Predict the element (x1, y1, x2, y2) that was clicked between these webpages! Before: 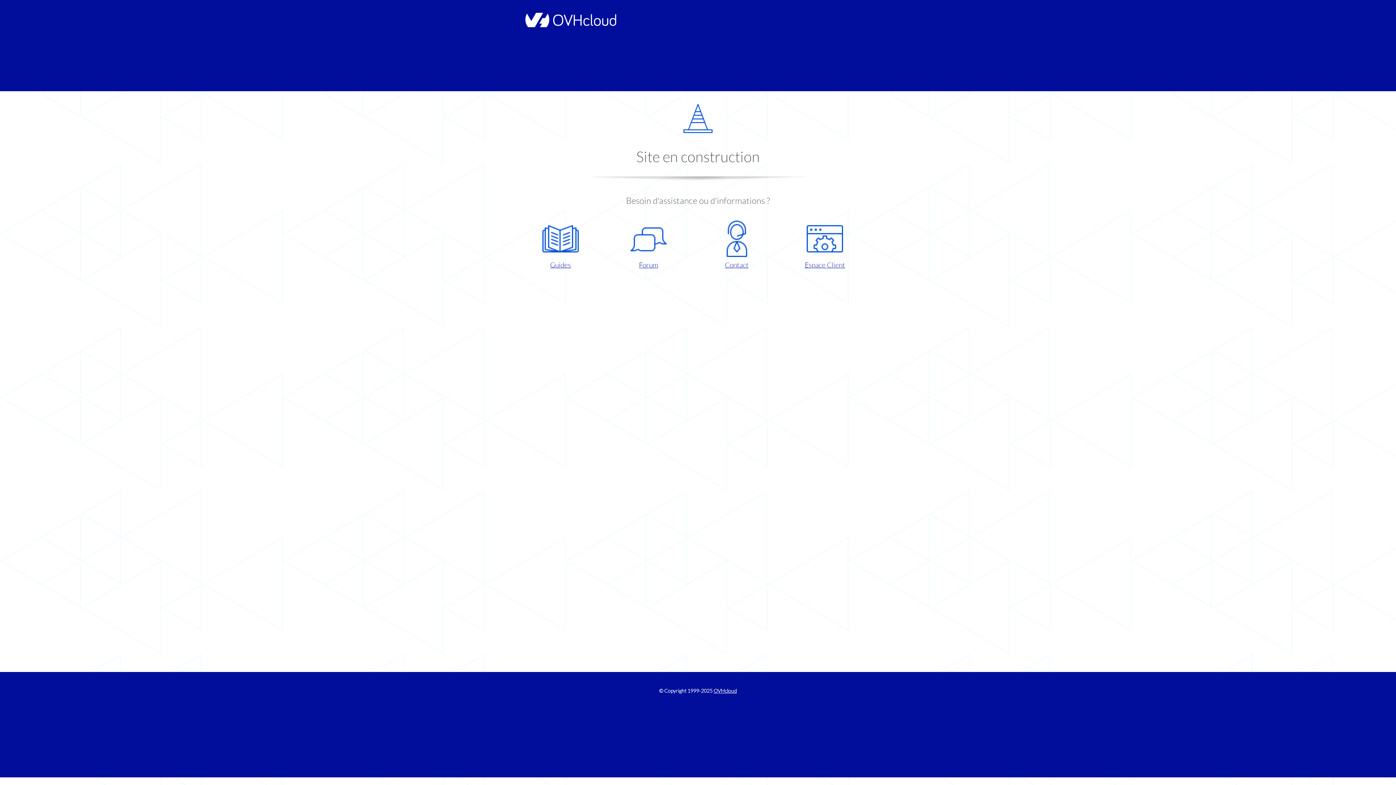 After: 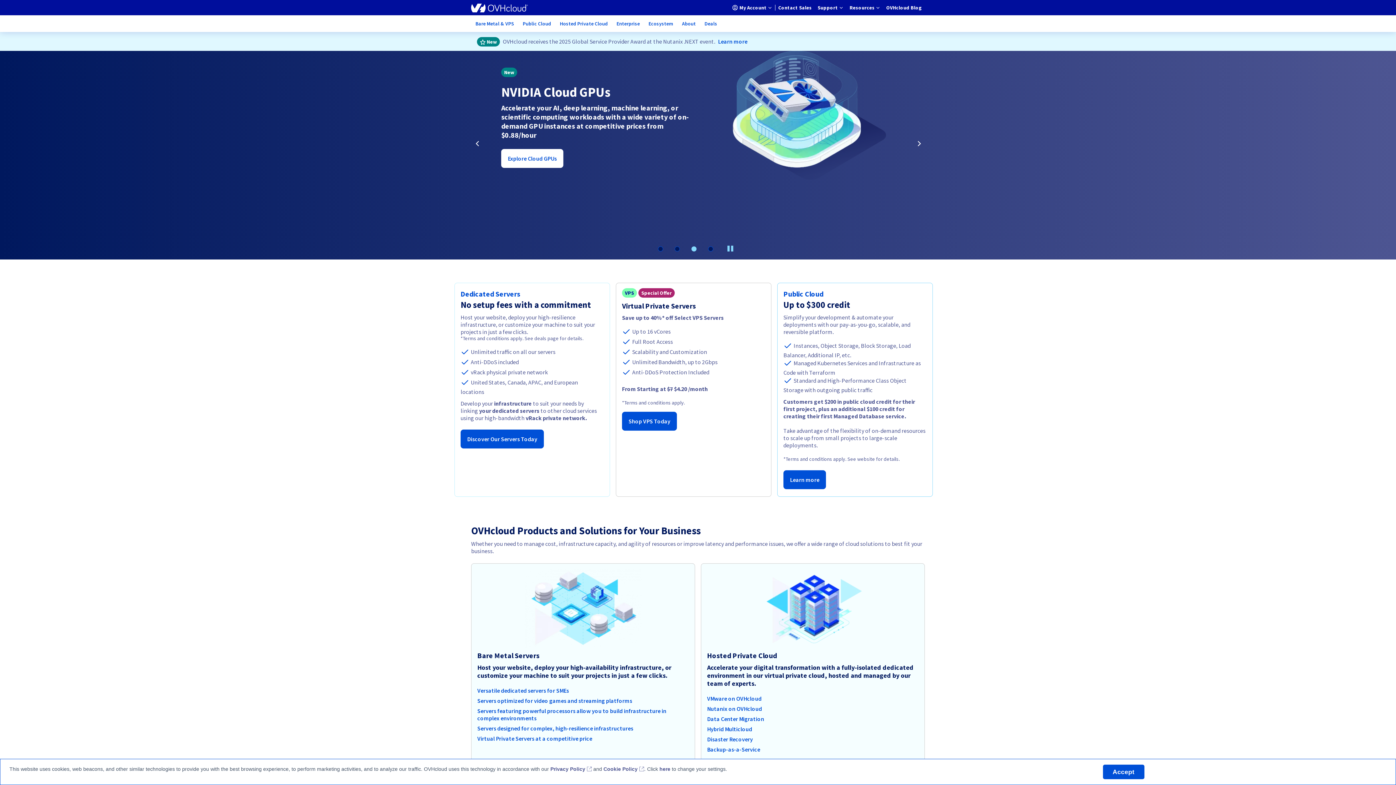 Action: bbox: (521, 22, 616, 28)